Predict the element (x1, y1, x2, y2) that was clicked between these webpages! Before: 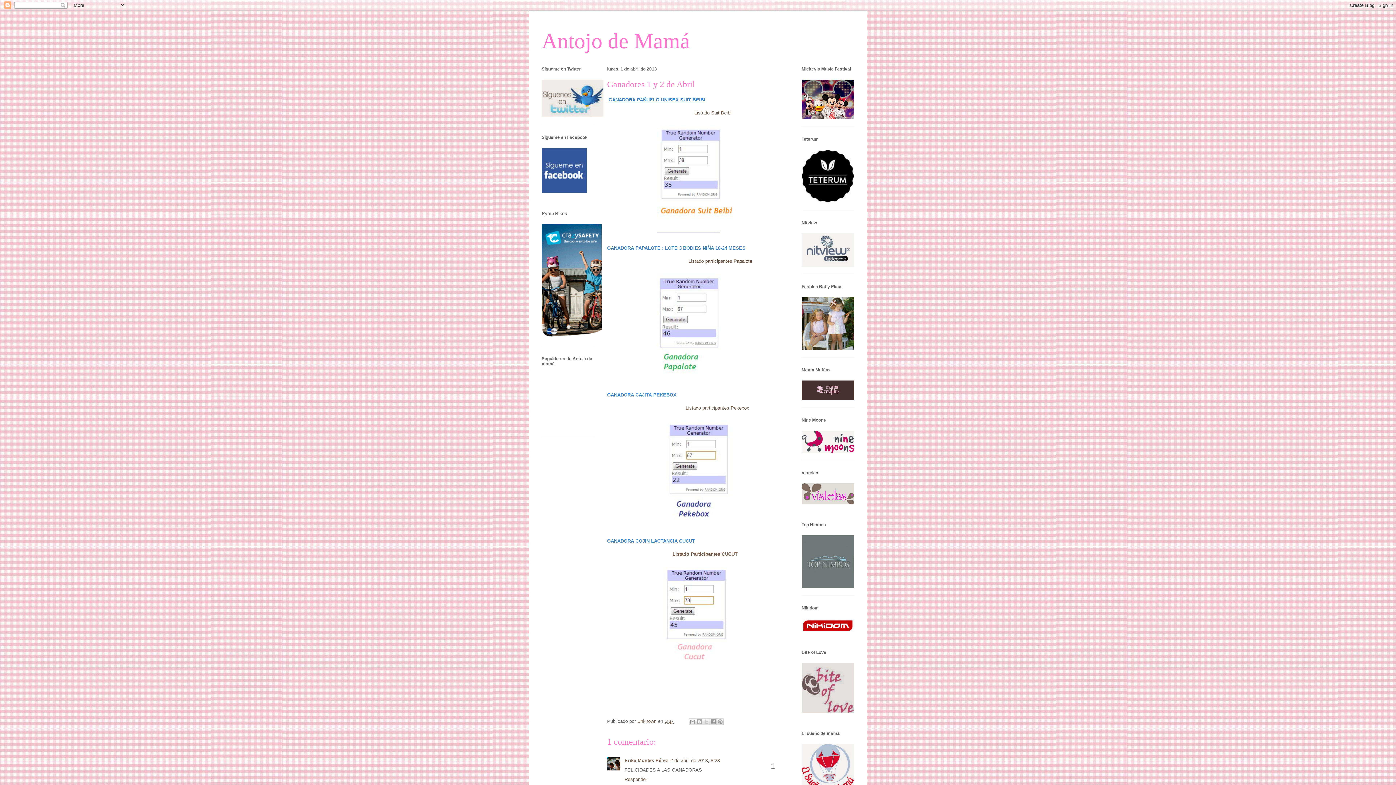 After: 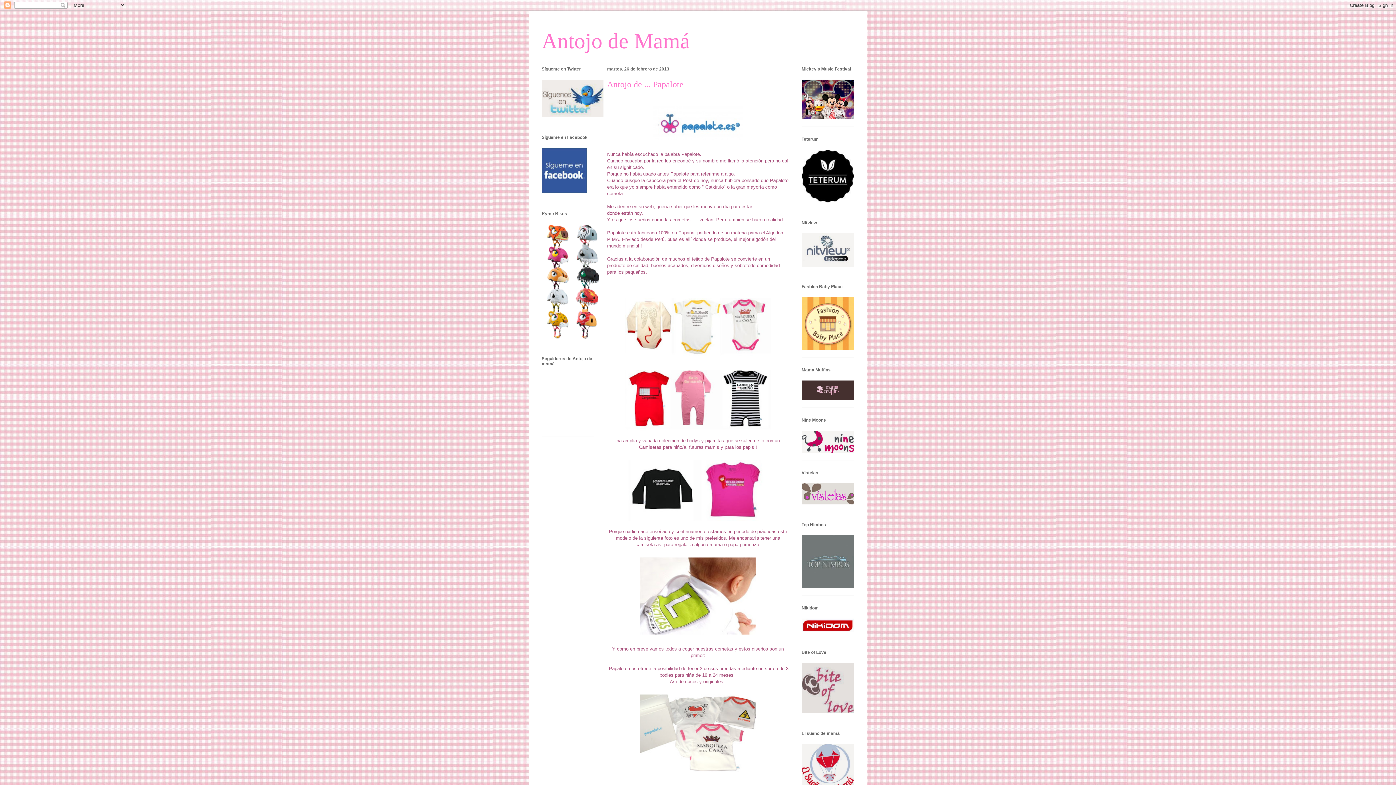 Action: label: Listado participantes Papalote bbox: (688, 258, 752, 263)